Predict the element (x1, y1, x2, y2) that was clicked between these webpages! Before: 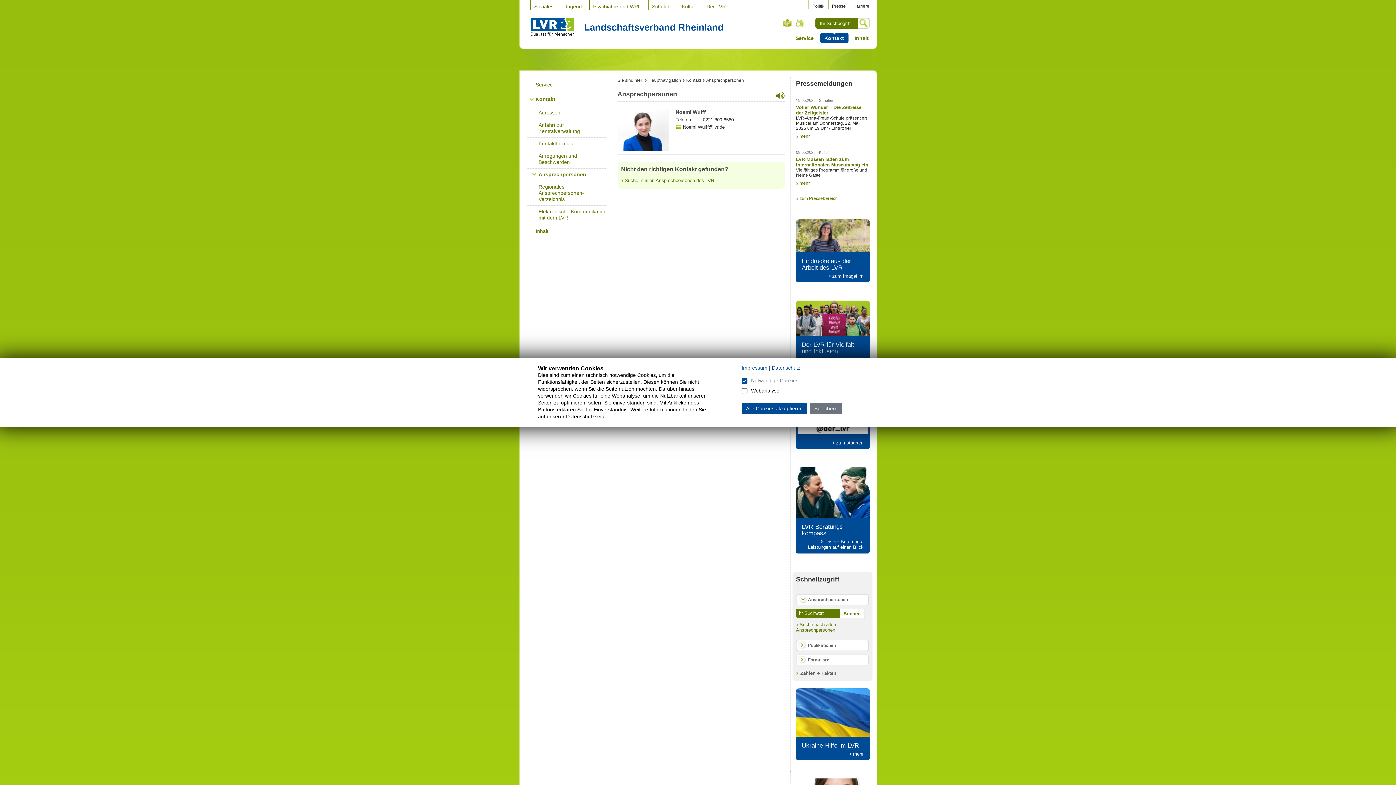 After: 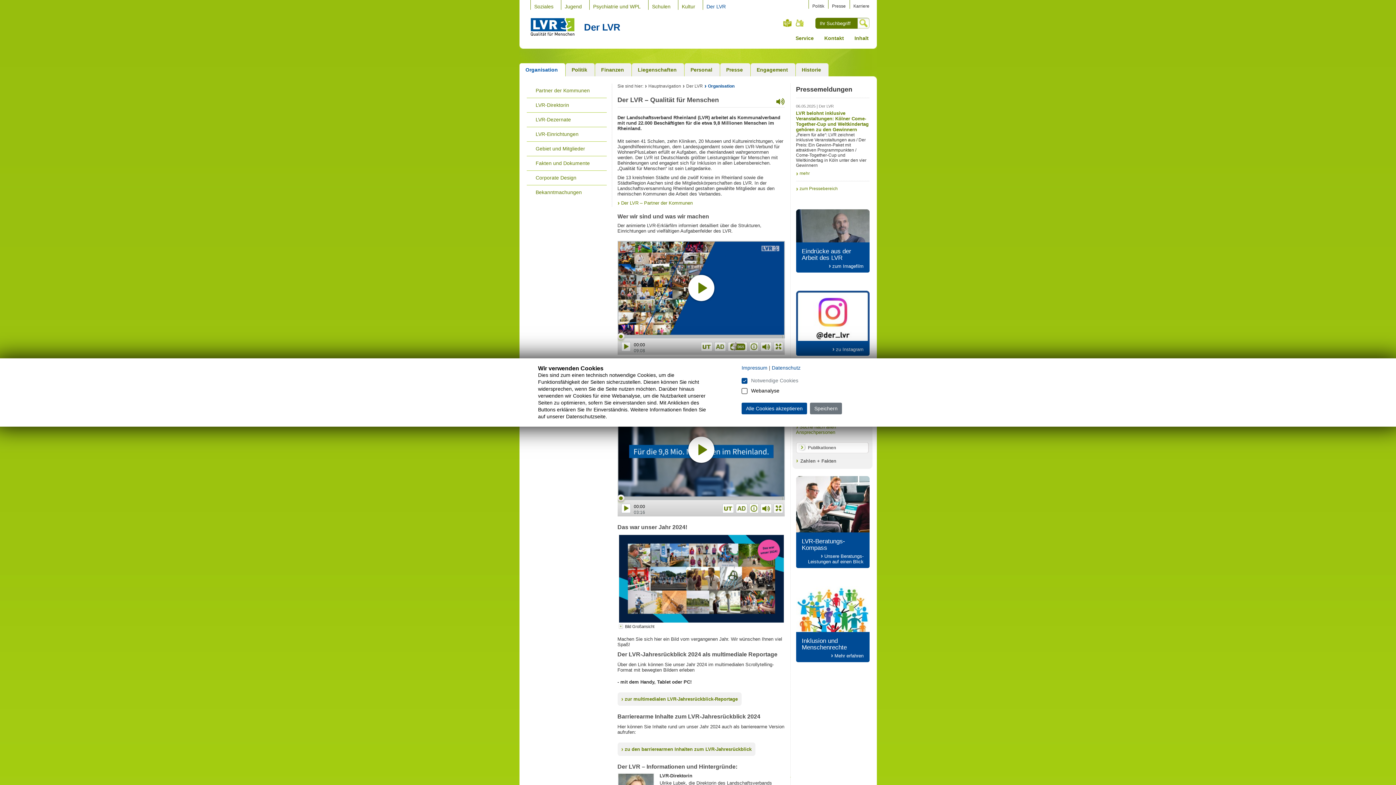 Action: label: zum Imagefilm bbox: (828, 273, 863, 278)